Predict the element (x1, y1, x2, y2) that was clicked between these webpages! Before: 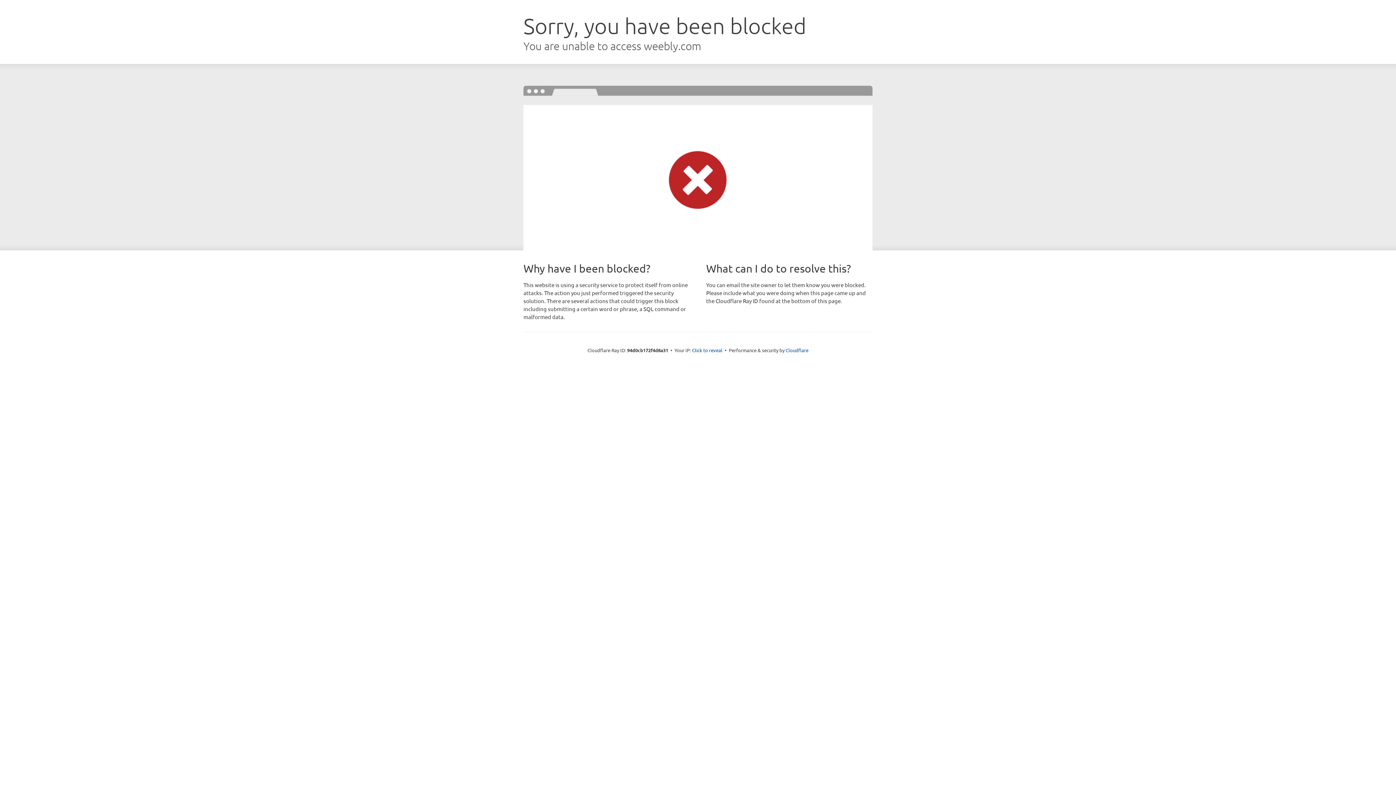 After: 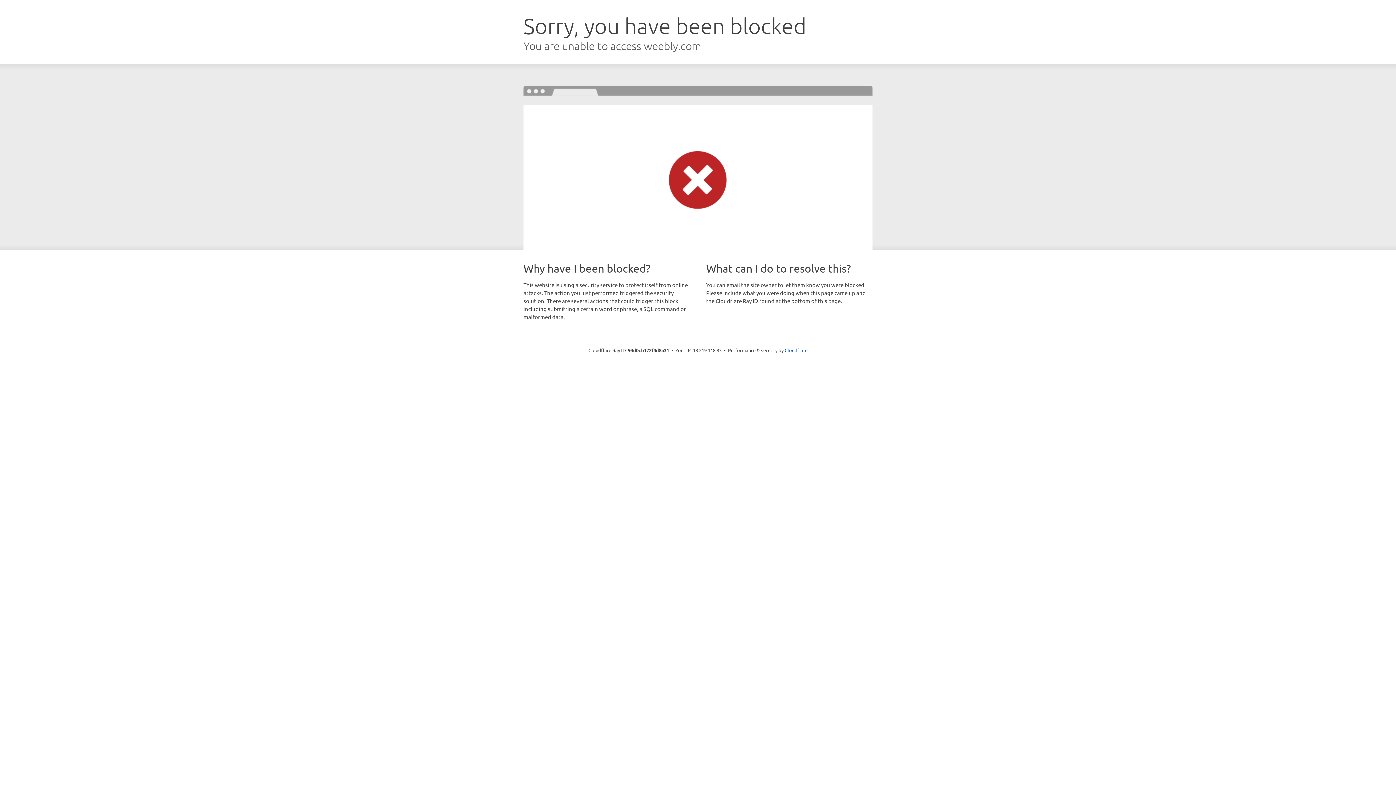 Action: label: Click to reveal bbox: (692, 346, 722, 353)